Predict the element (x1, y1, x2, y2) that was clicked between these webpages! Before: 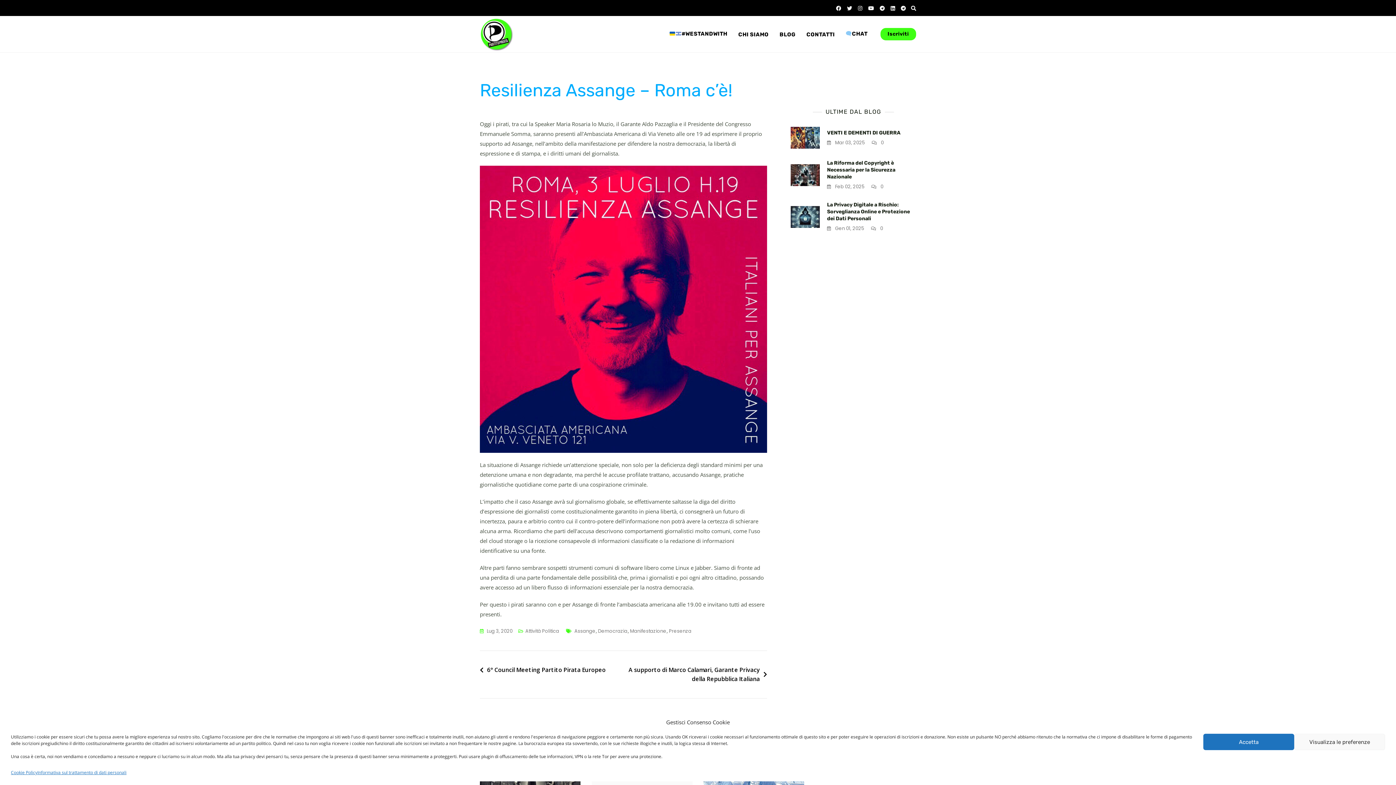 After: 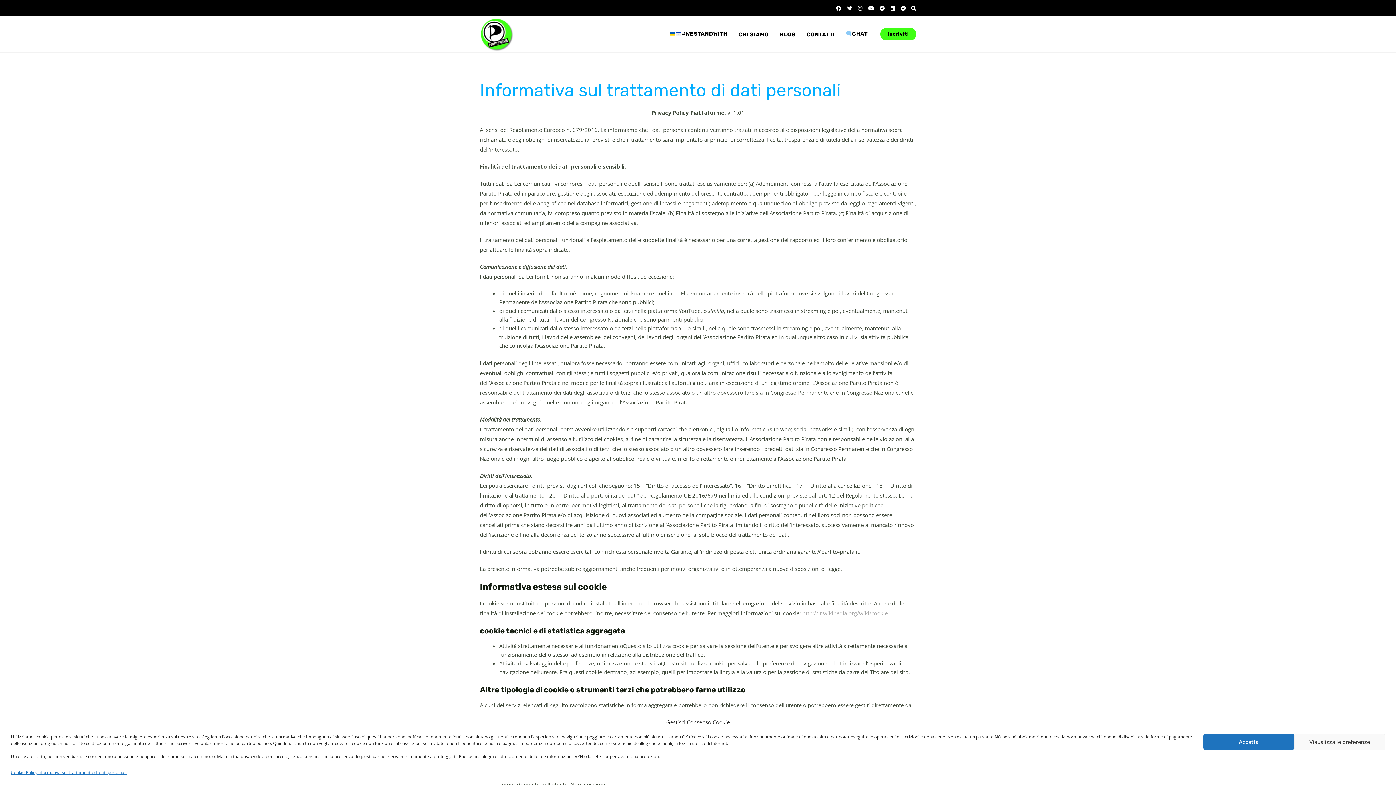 Action: label: Informativa sul trattamento di dati personali bbox: (37, 769, 126, 776)